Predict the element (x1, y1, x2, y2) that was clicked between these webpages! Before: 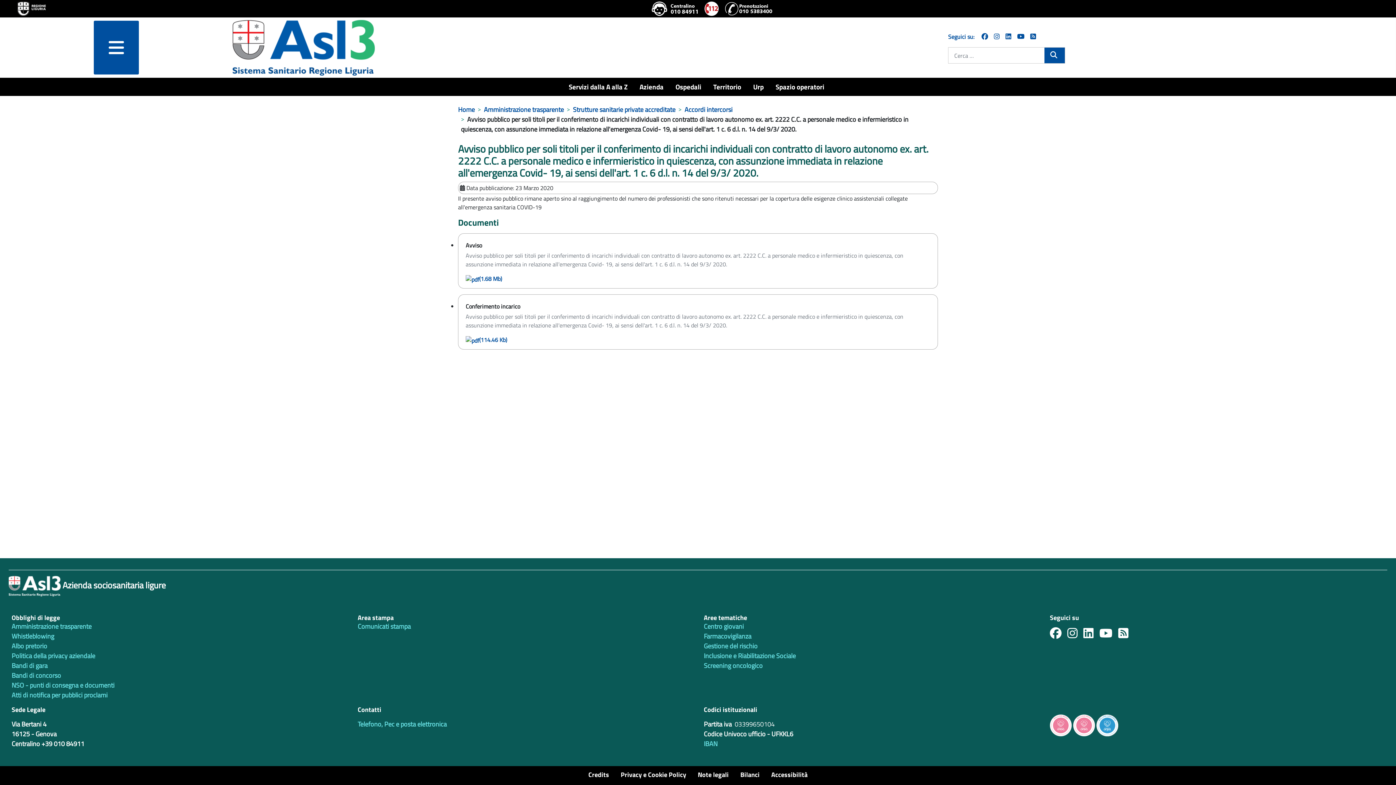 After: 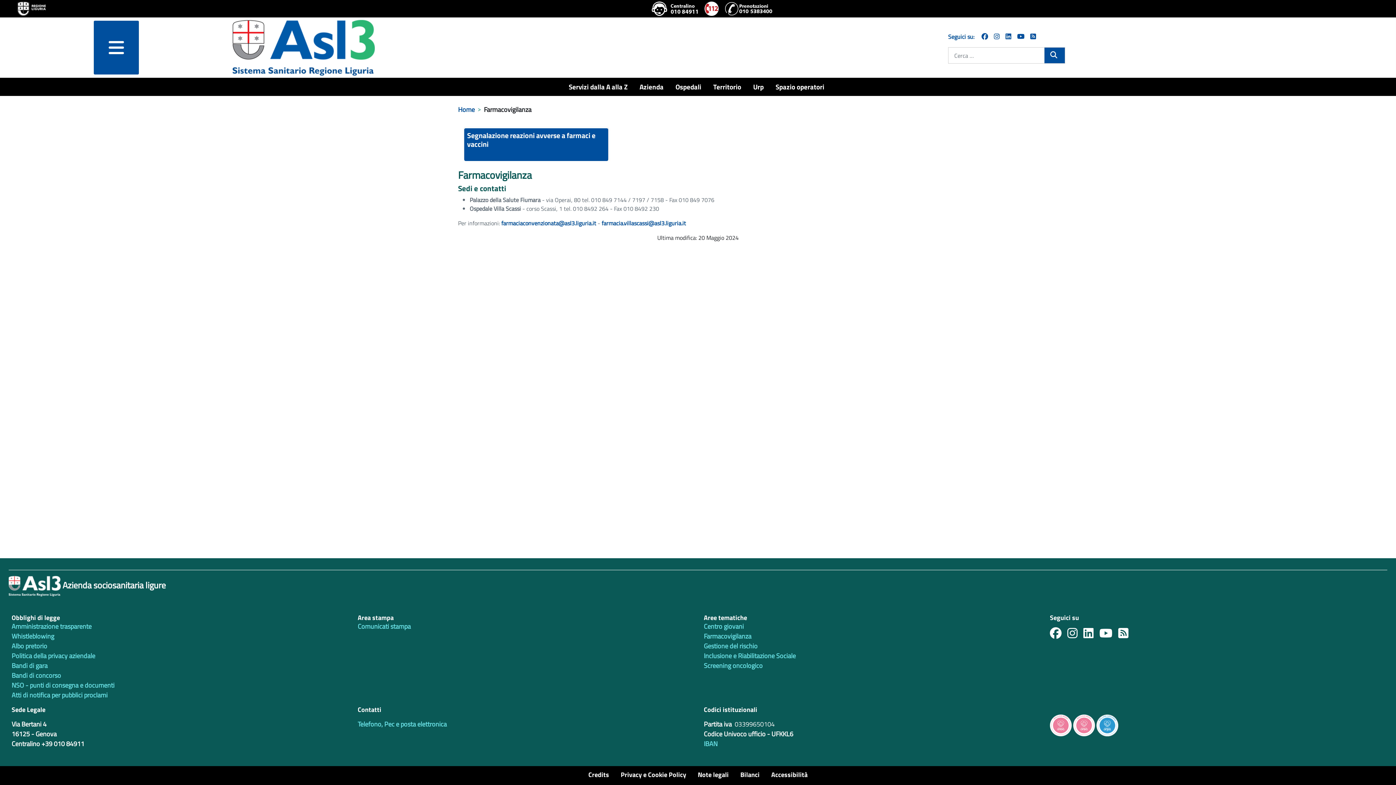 Action: bbox: (704, 631, 751, 641) label: Farmacovigilanza